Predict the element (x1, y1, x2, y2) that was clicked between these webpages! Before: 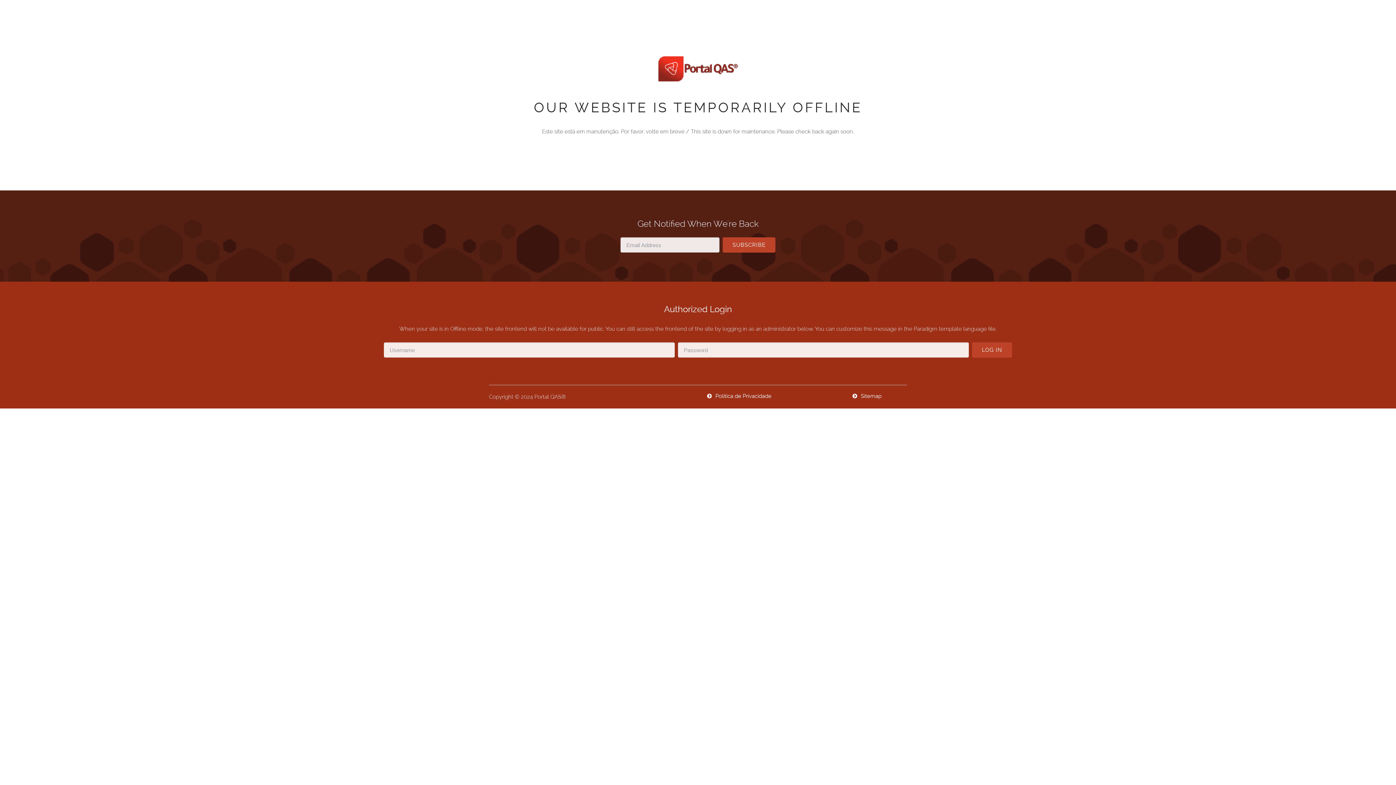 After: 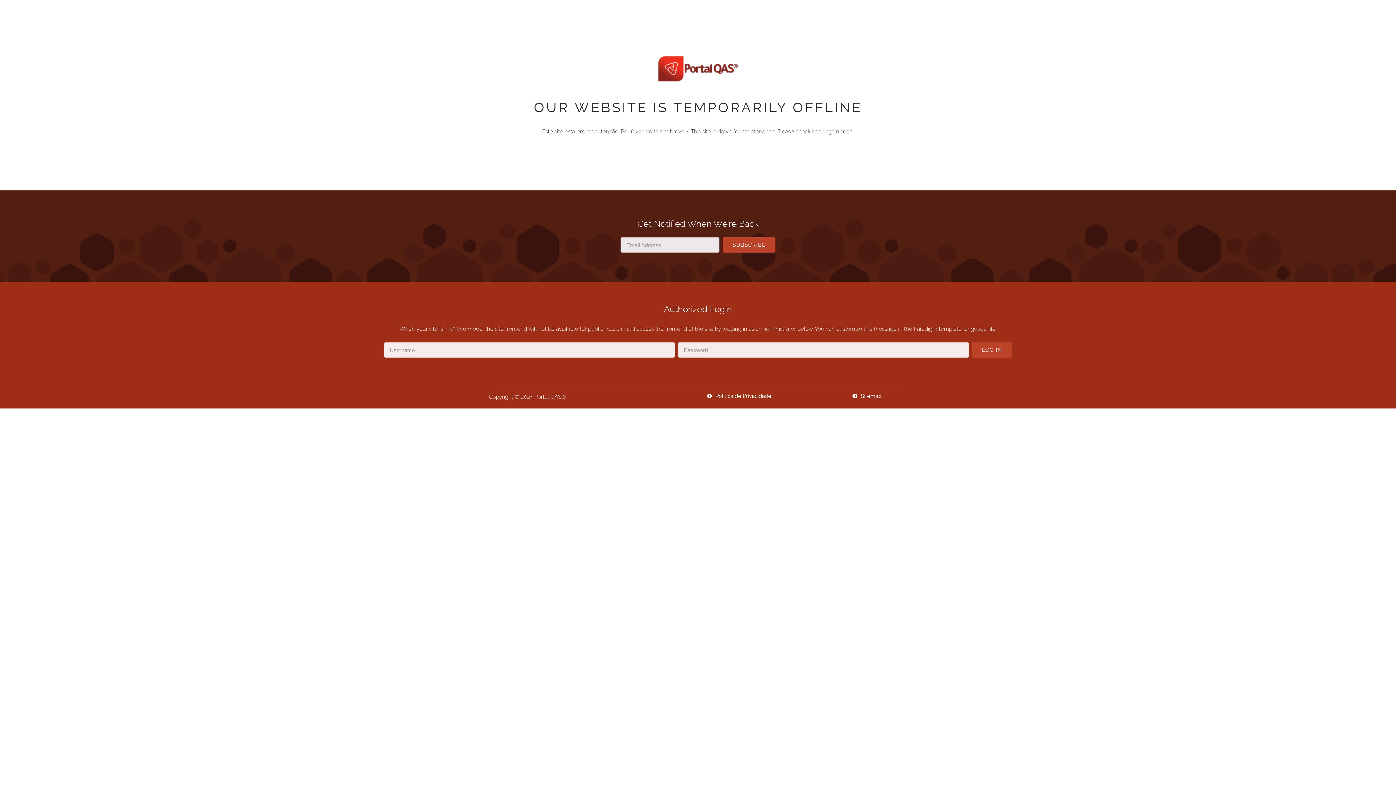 Action: label: Sitemap bbox: (852, 392, 907, 400)